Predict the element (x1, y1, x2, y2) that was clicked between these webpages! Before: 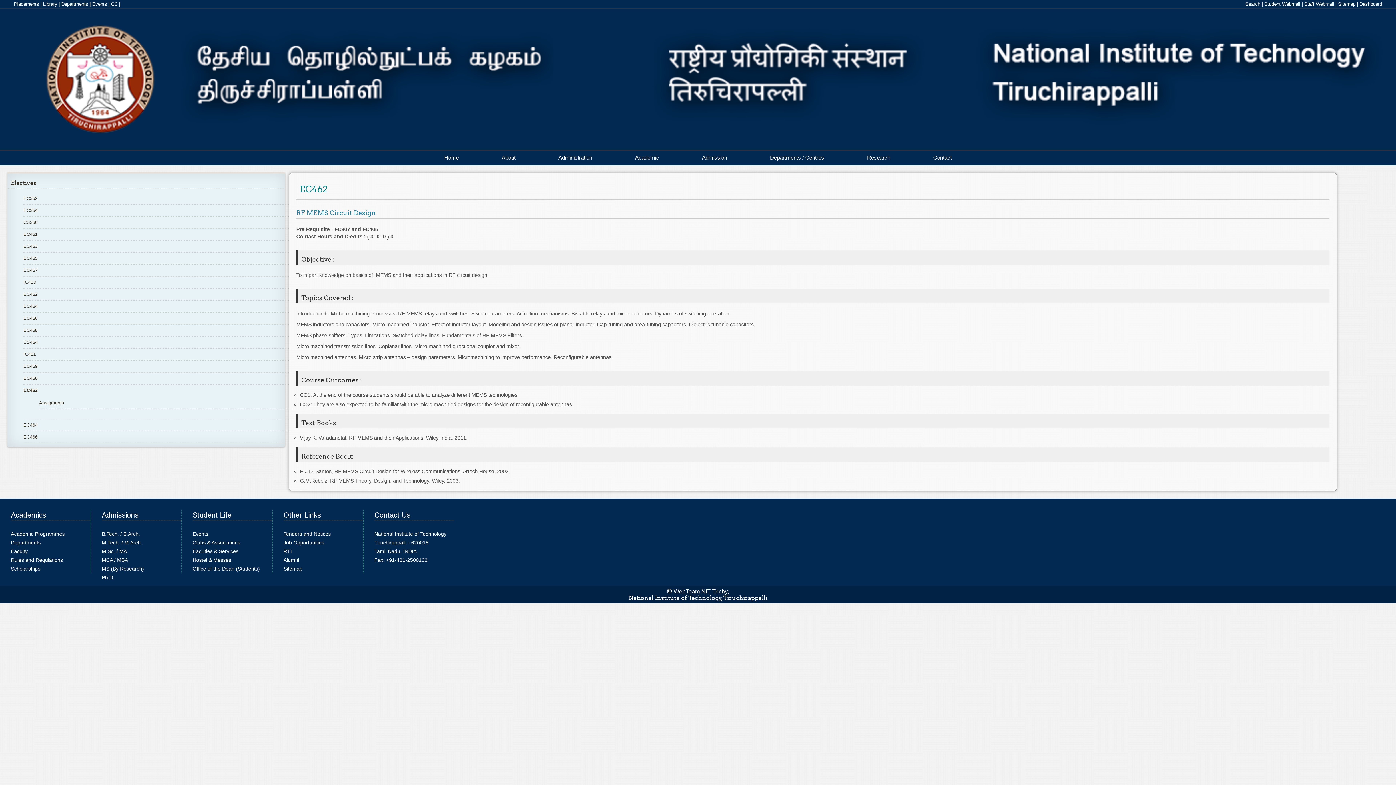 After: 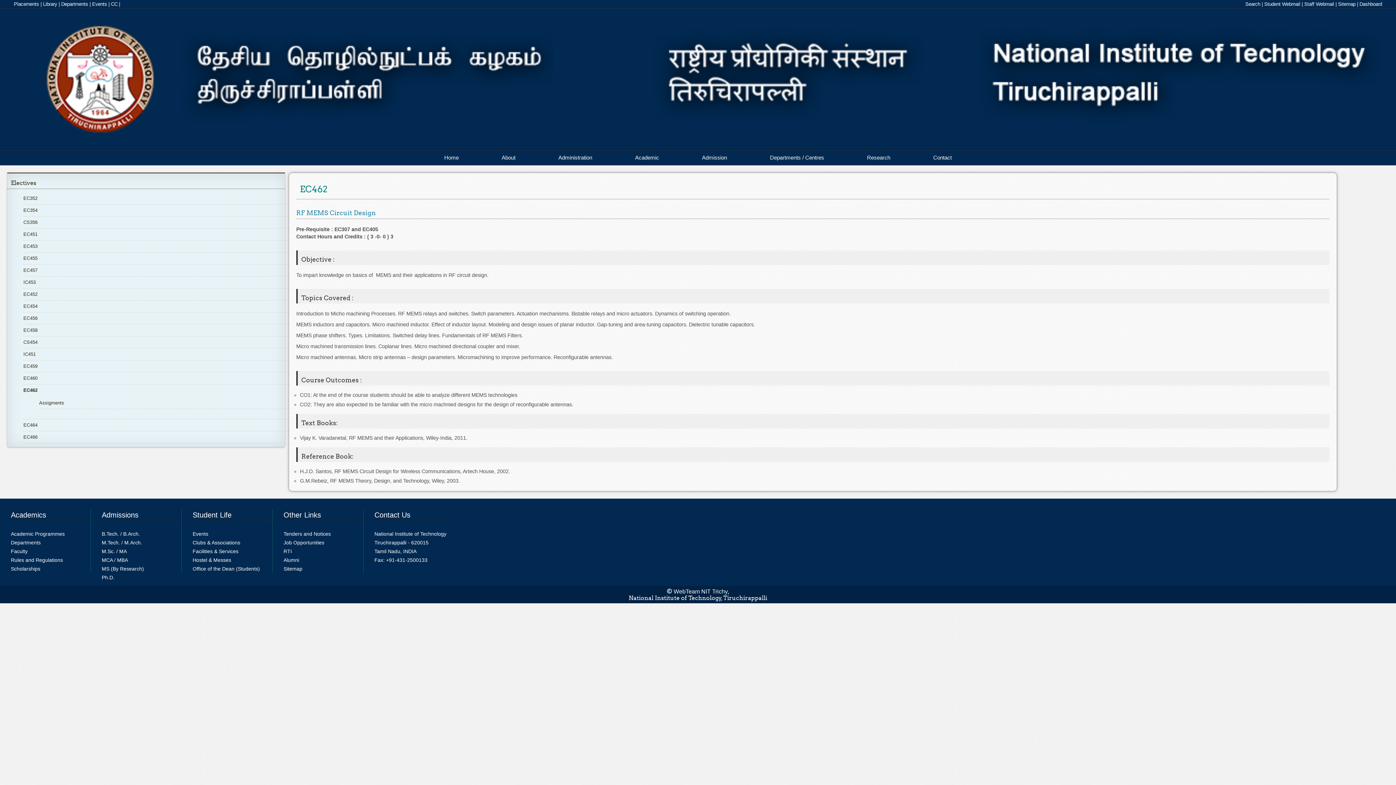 Action: bbox: (23, 387, 37, 393) label: EC462